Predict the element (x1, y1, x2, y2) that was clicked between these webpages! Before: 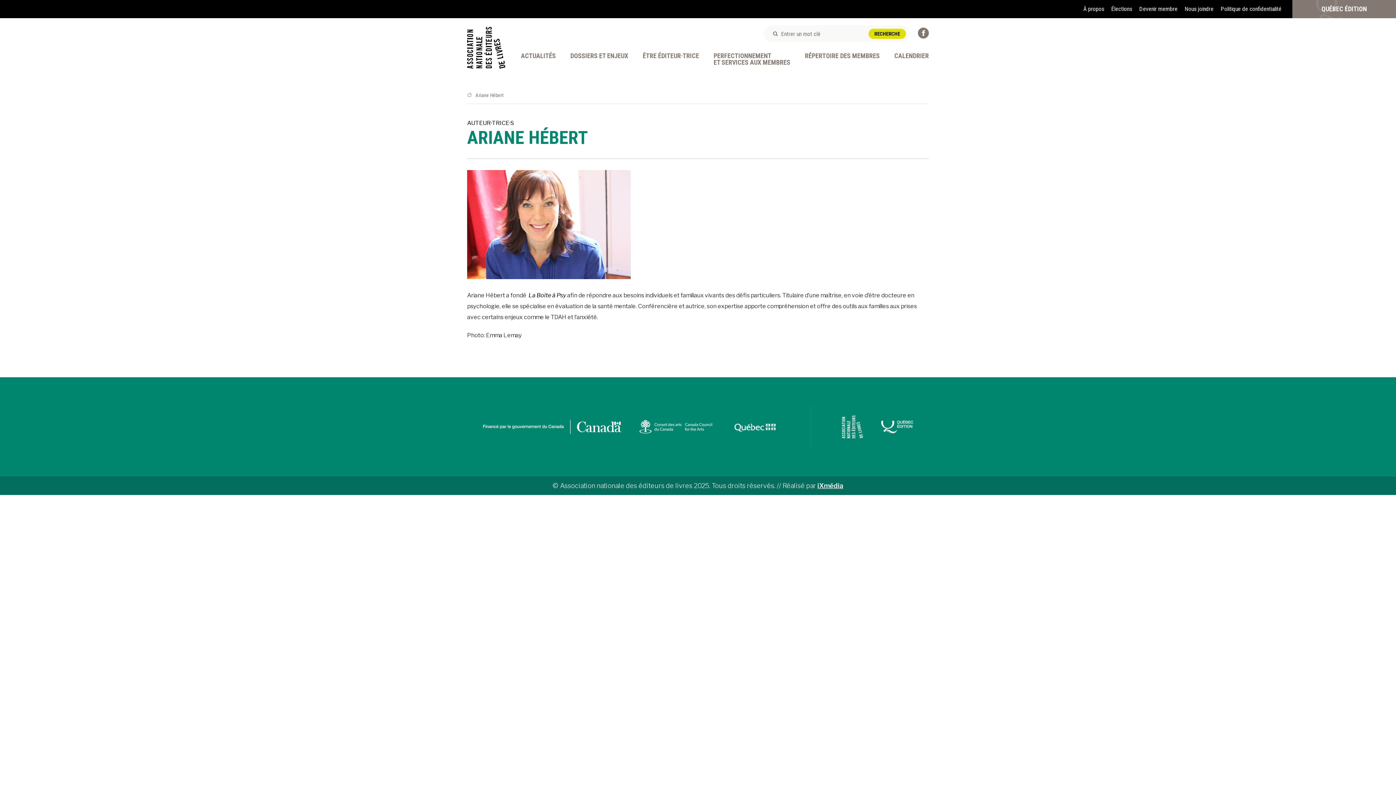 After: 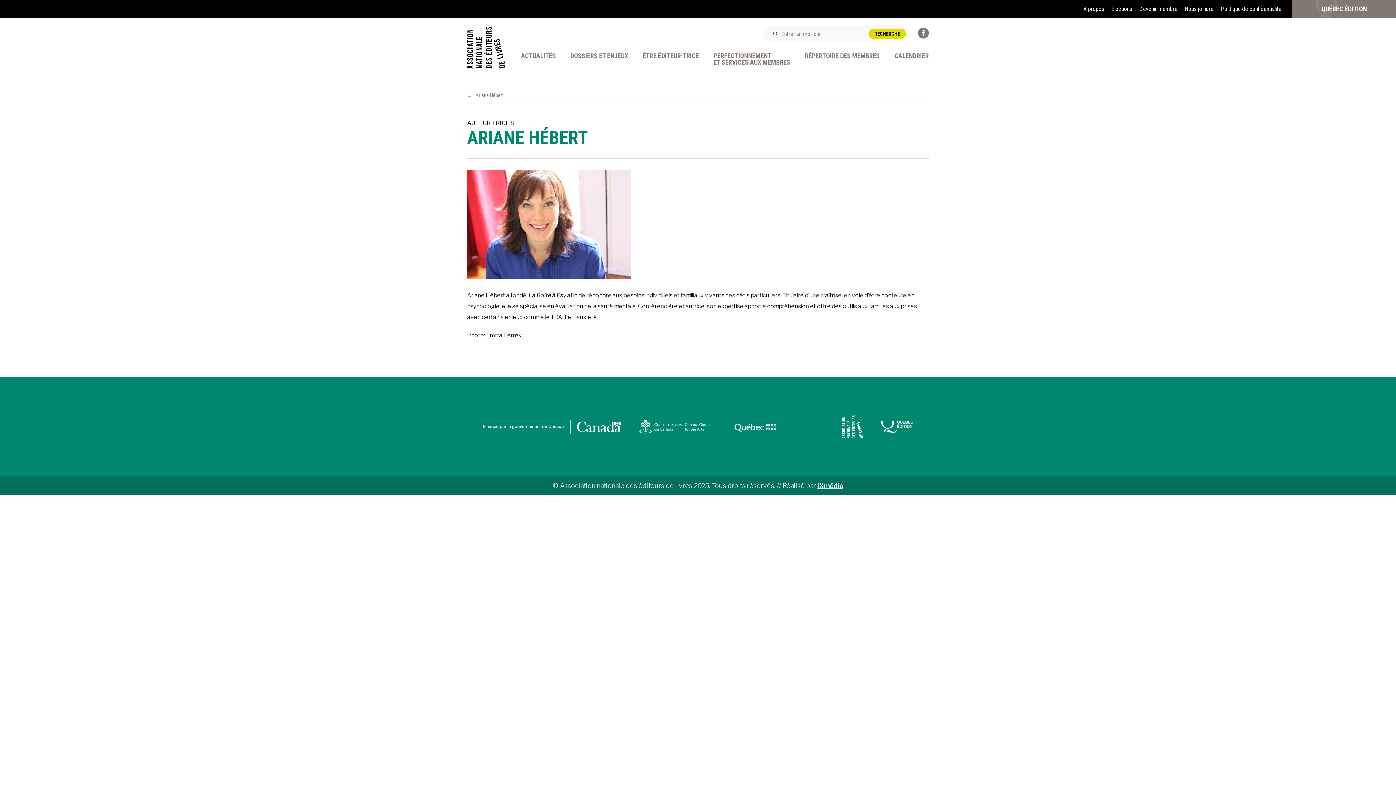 Action: bbox: (483, 423, 621, 430)